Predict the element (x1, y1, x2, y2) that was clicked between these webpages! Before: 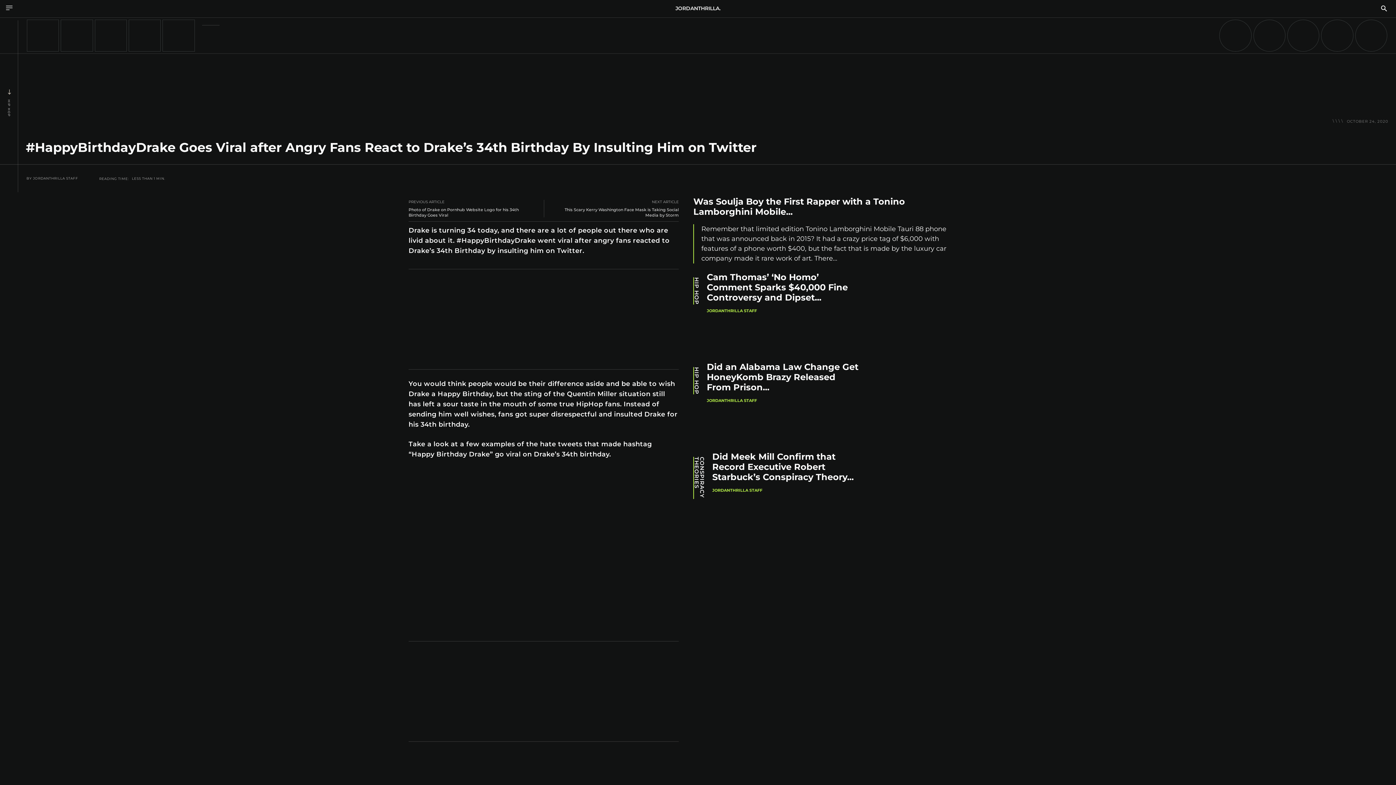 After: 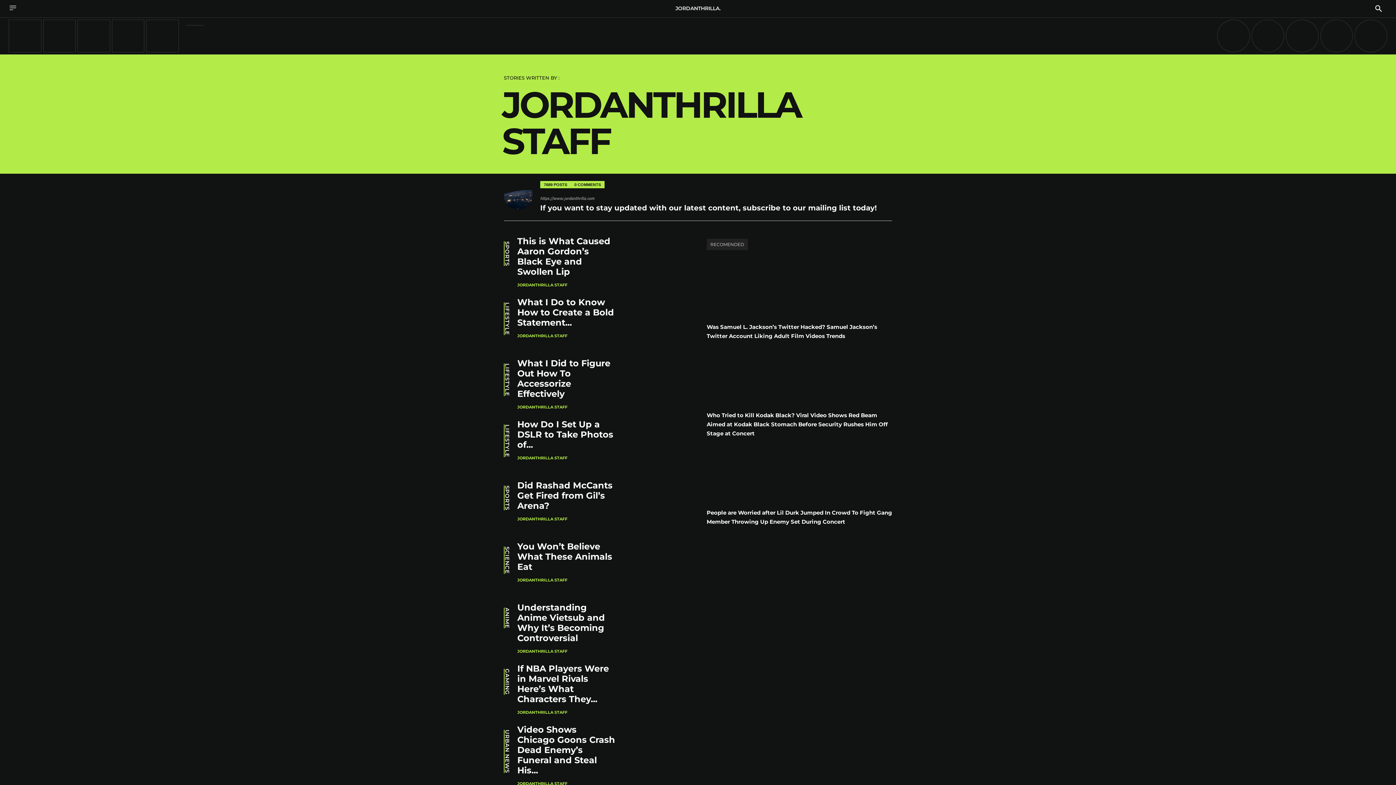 Action: label: JORDANTHRILLA STAFF bbox: (706, 308, 757, 313)